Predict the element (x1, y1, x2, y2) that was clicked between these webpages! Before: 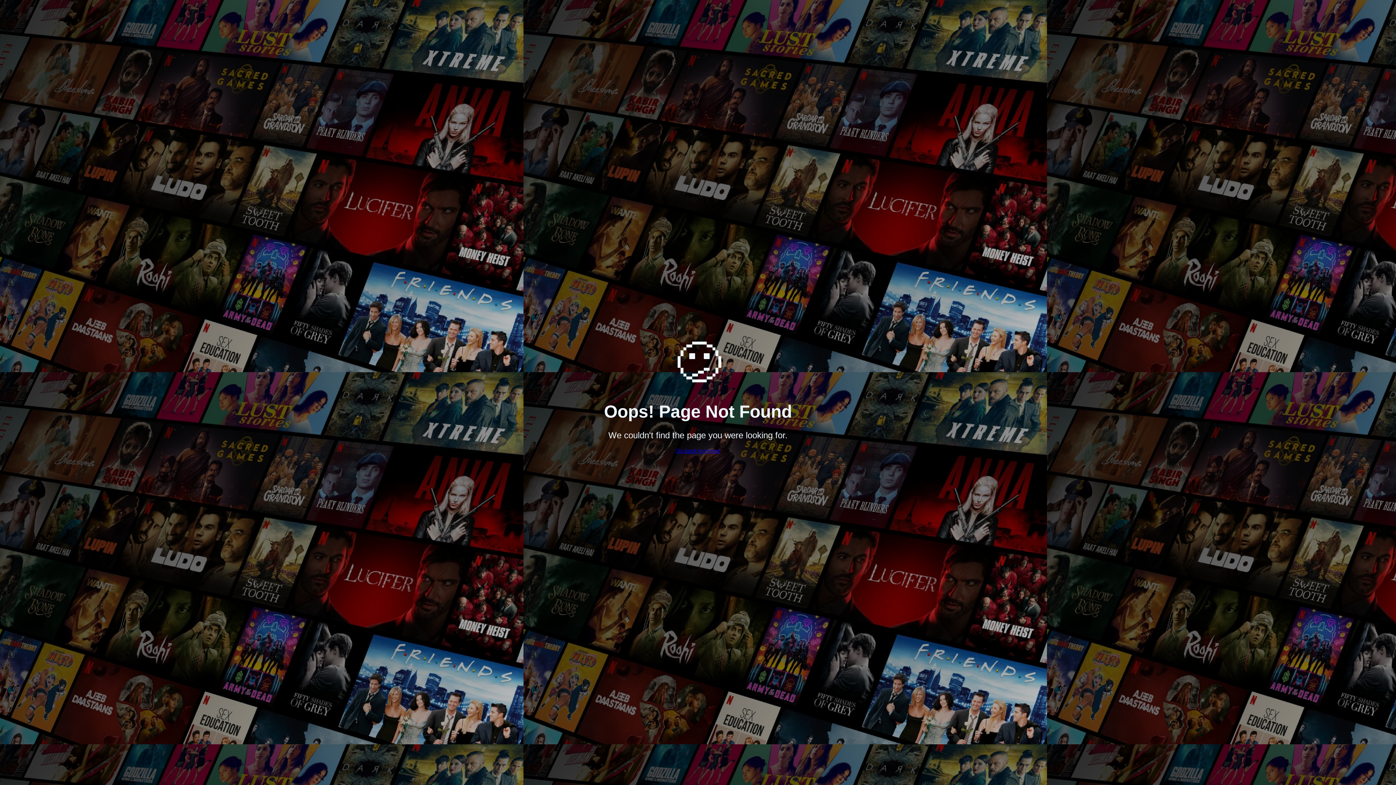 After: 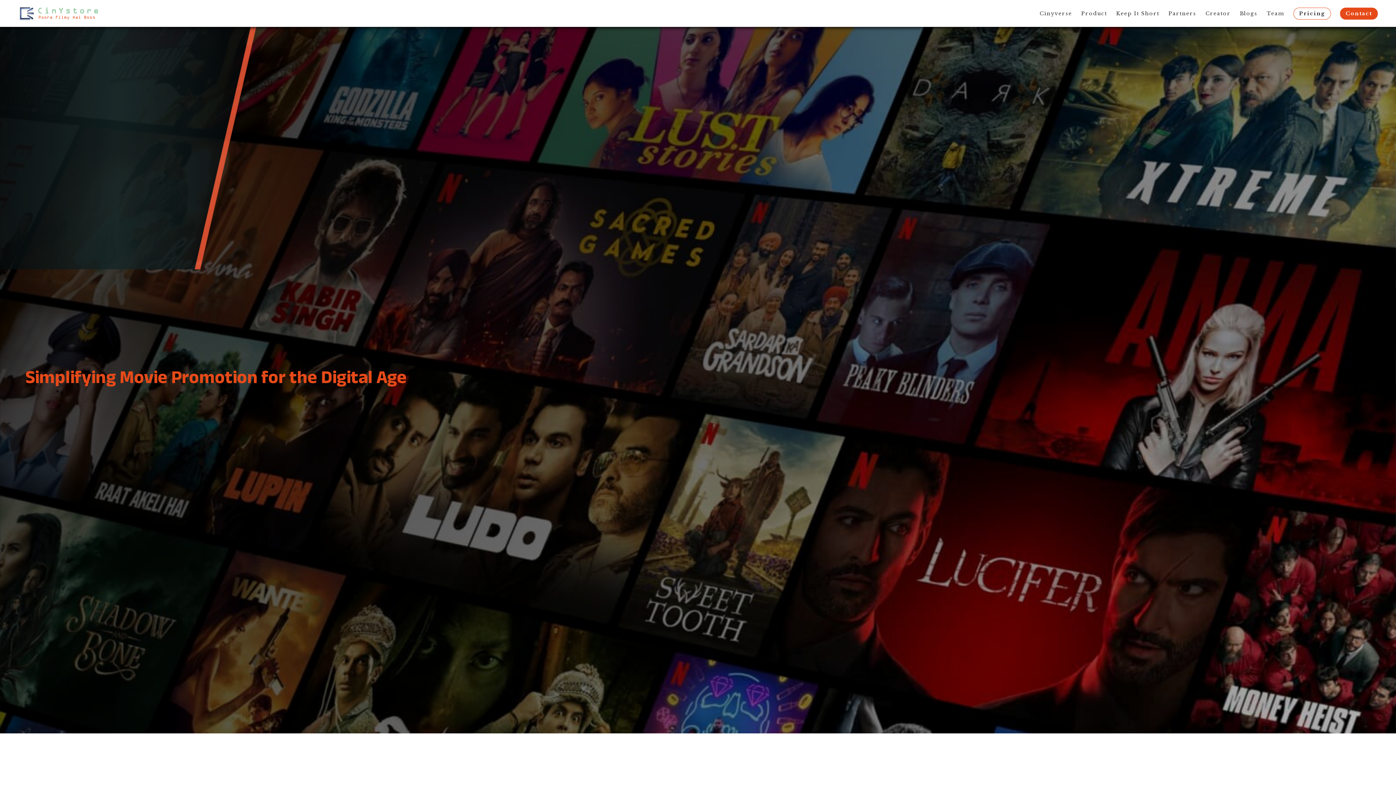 Action: bbox: (675, 448, 720, 454) label: Go back to Home